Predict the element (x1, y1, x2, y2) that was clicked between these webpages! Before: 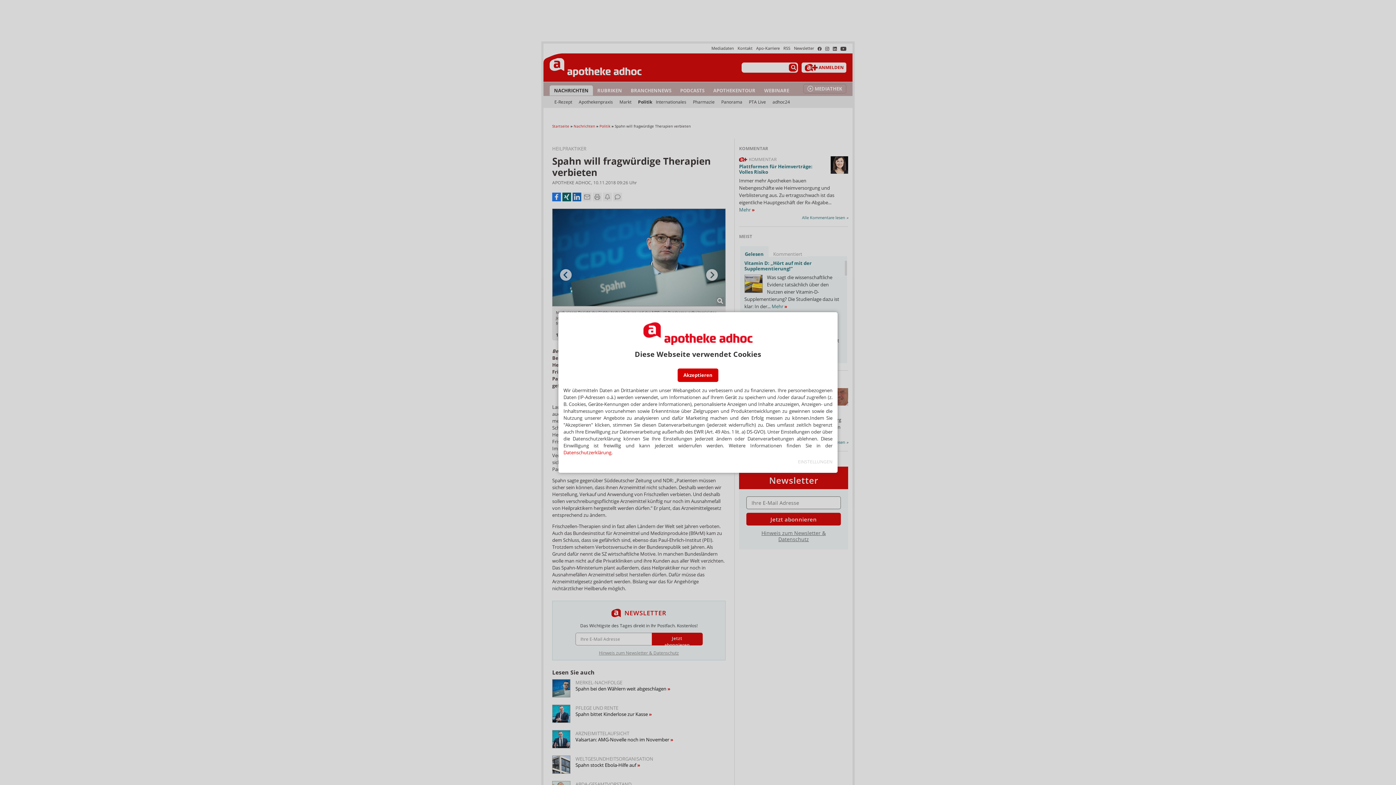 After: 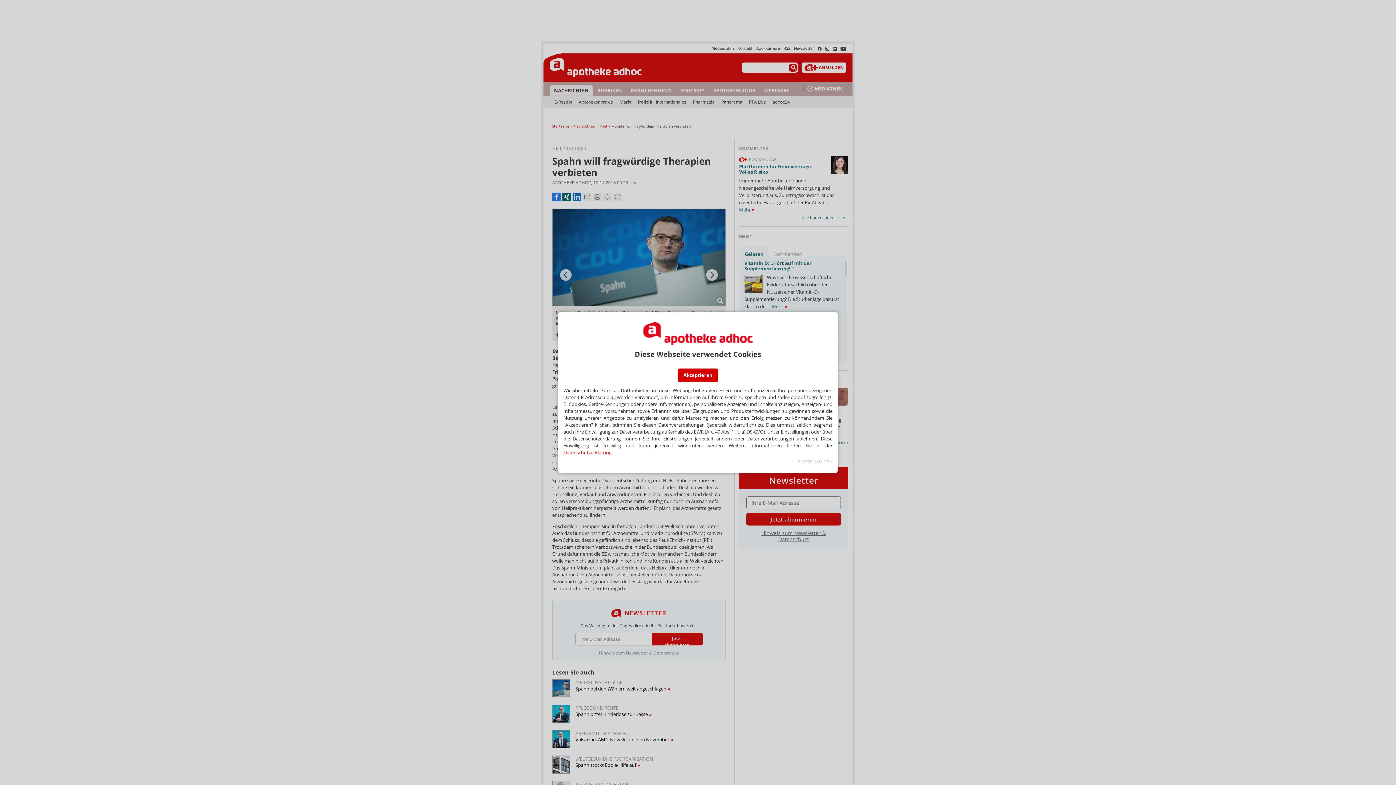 Action: label: Datenschutzerklärung bbox: (563, 449, 611, 455)